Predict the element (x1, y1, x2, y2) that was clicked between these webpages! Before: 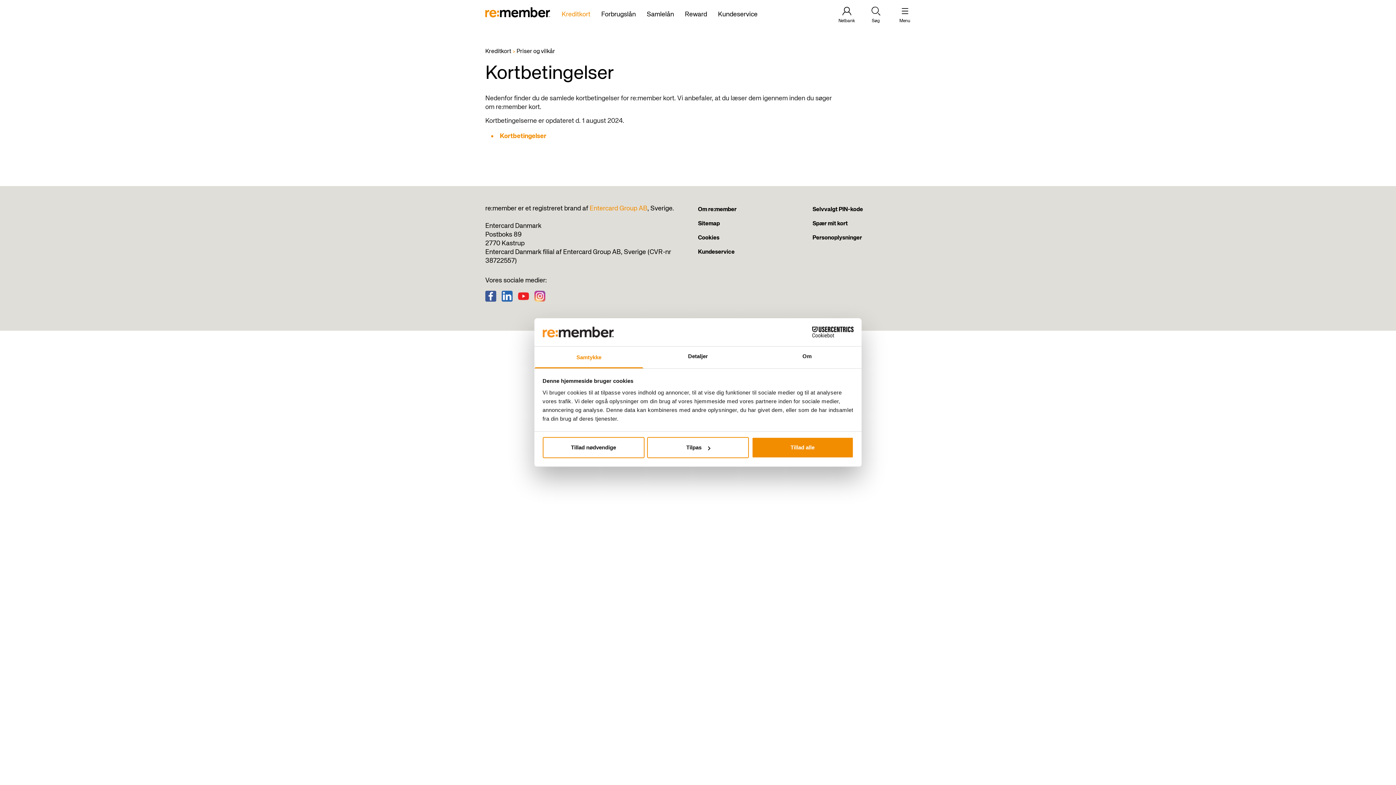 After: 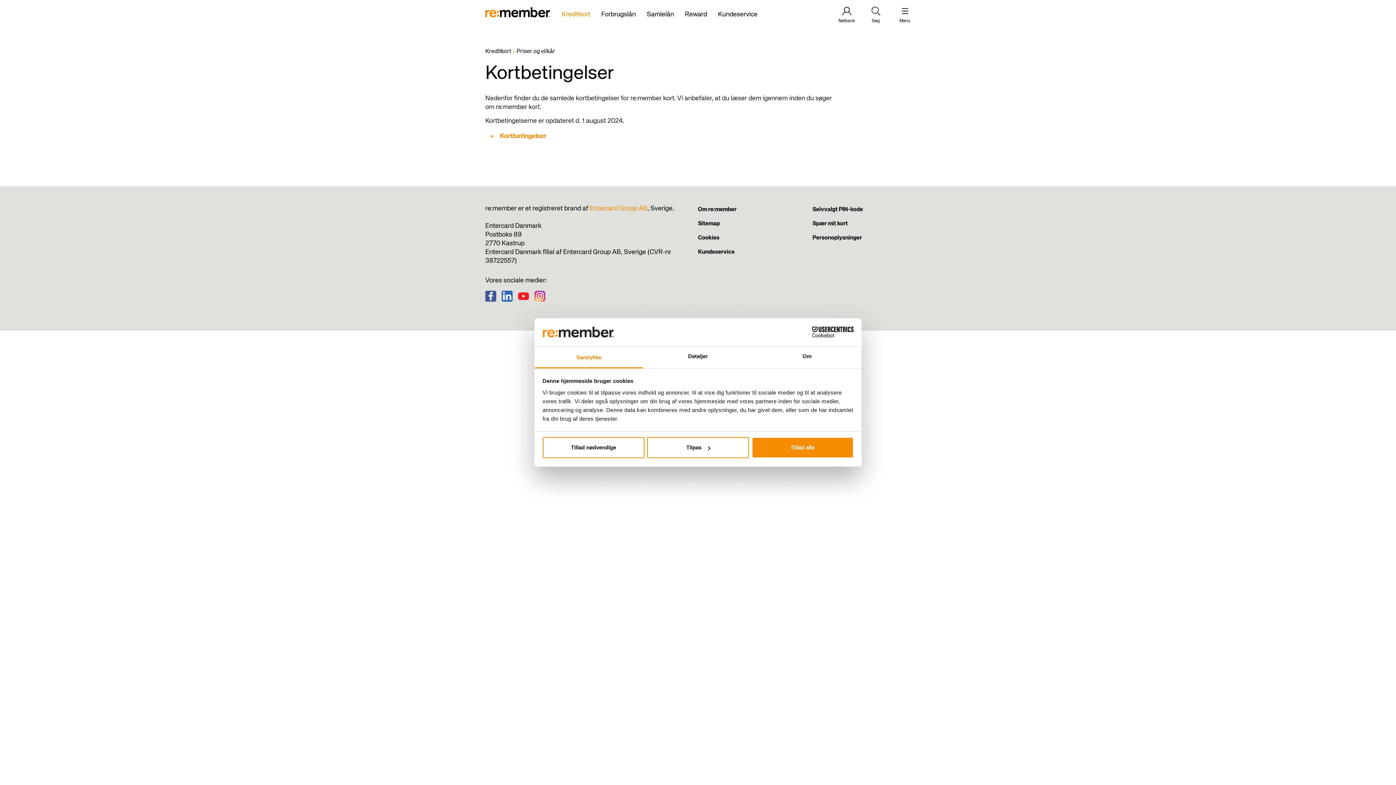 Action: label: Cookiebot - opens in a new window bbox: (790, 326, 853, 337)